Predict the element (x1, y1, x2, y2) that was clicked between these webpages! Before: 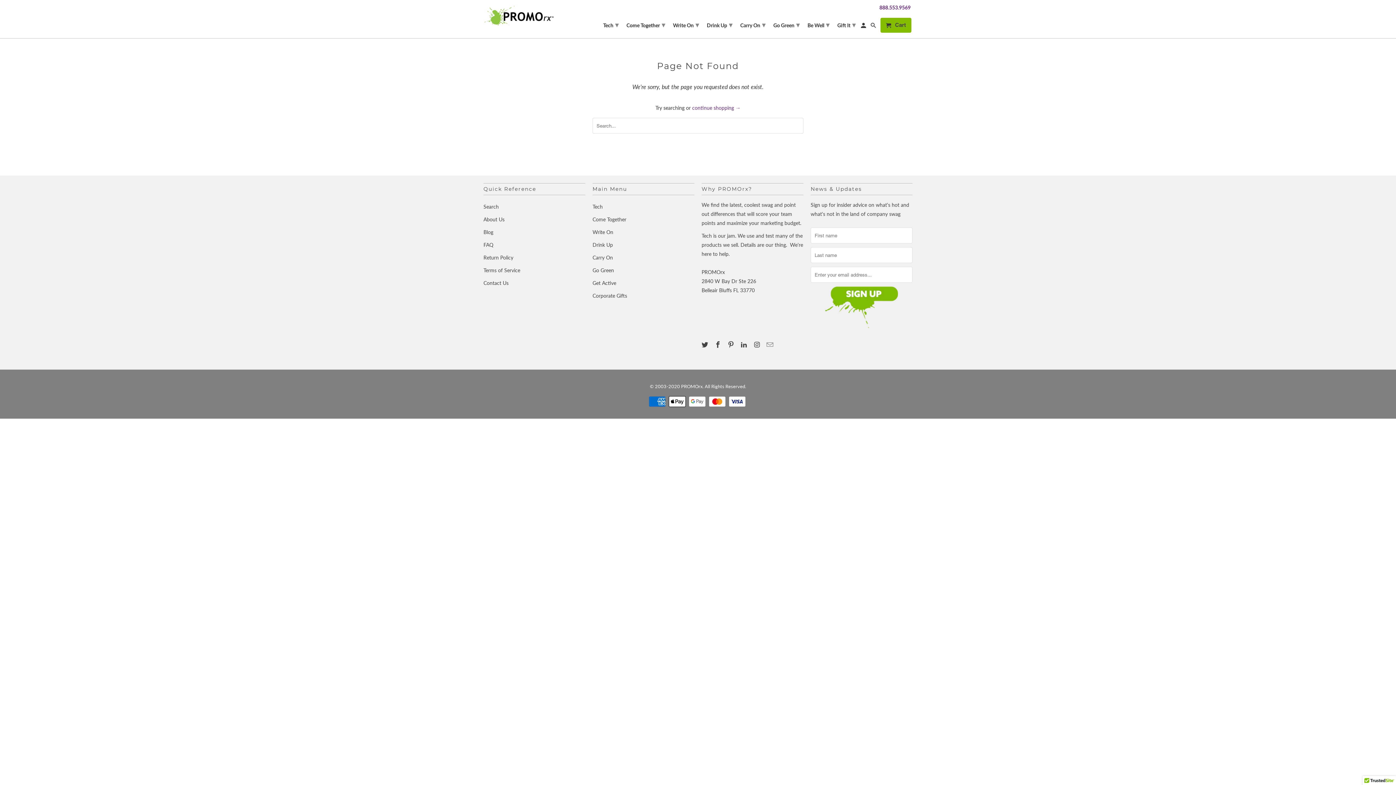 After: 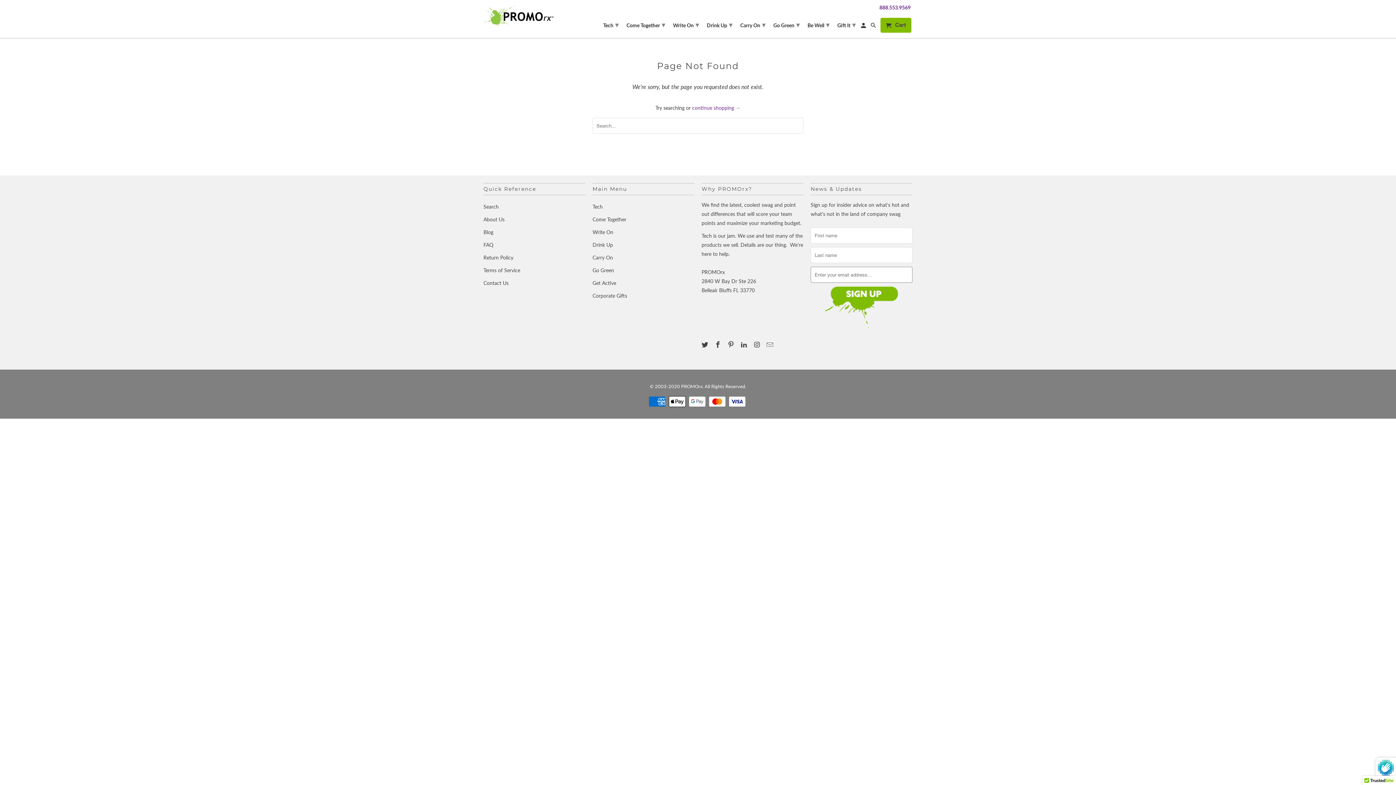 Action: bbox: (810, 284, 912, 329)